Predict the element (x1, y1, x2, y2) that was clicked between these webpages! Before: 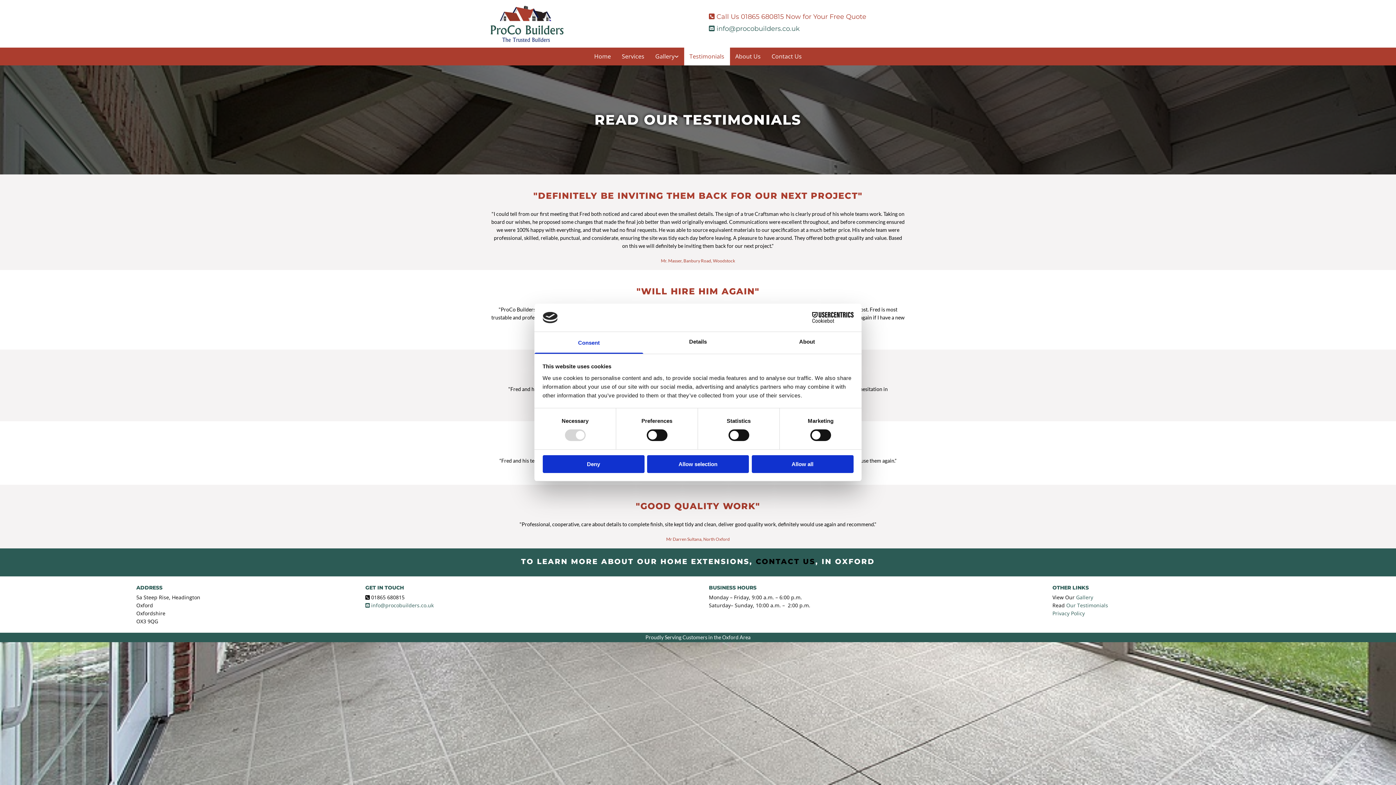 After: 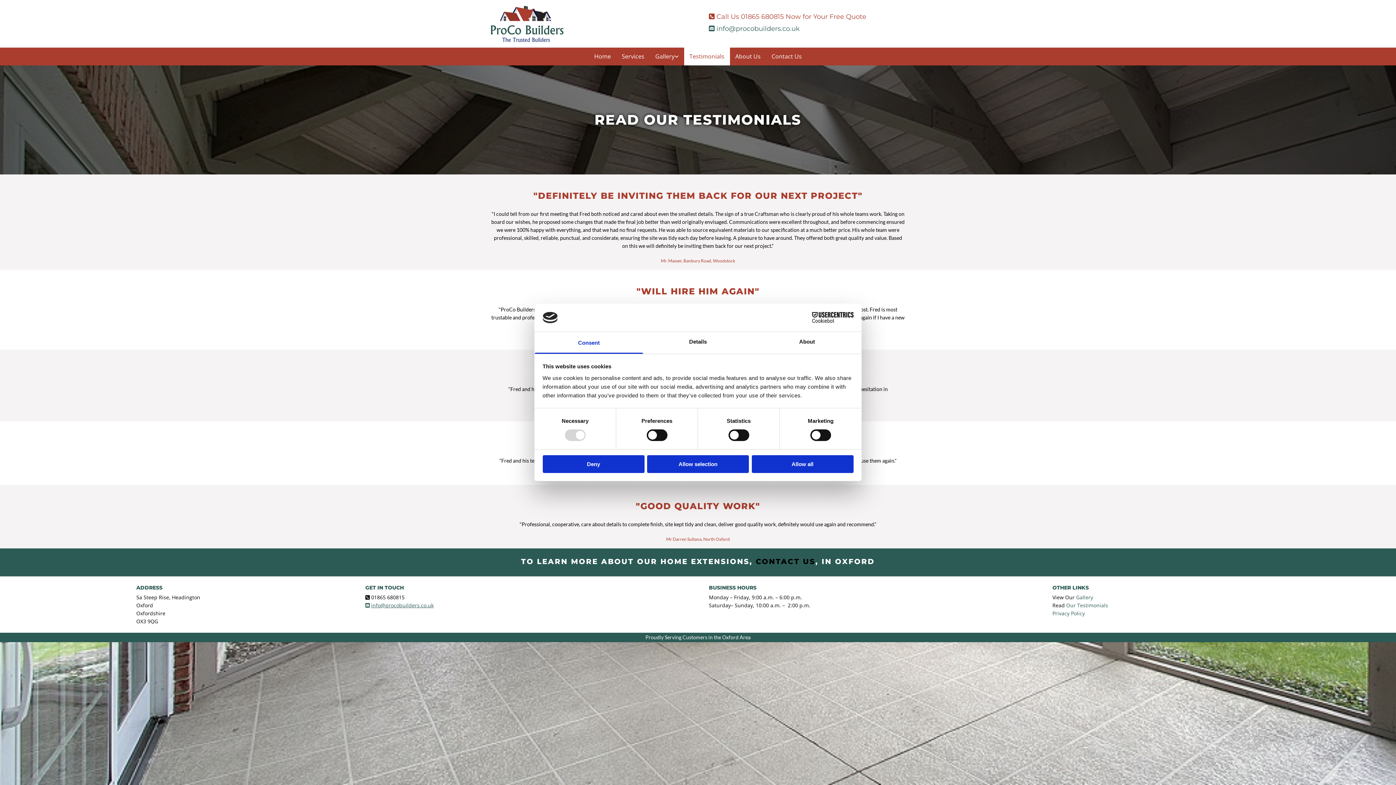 Action: bbox: (371, 602, 433, 608) label: info@procobuilders.co.uk